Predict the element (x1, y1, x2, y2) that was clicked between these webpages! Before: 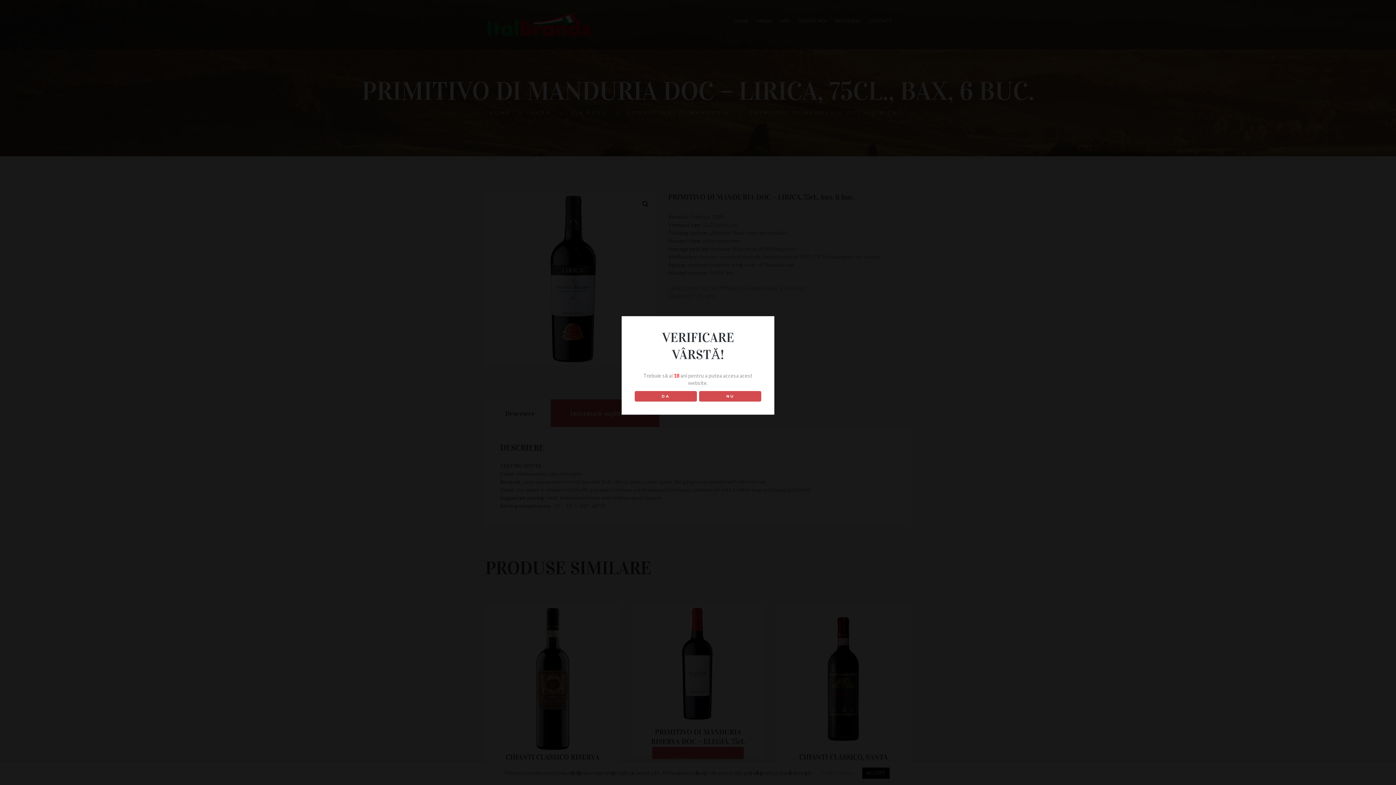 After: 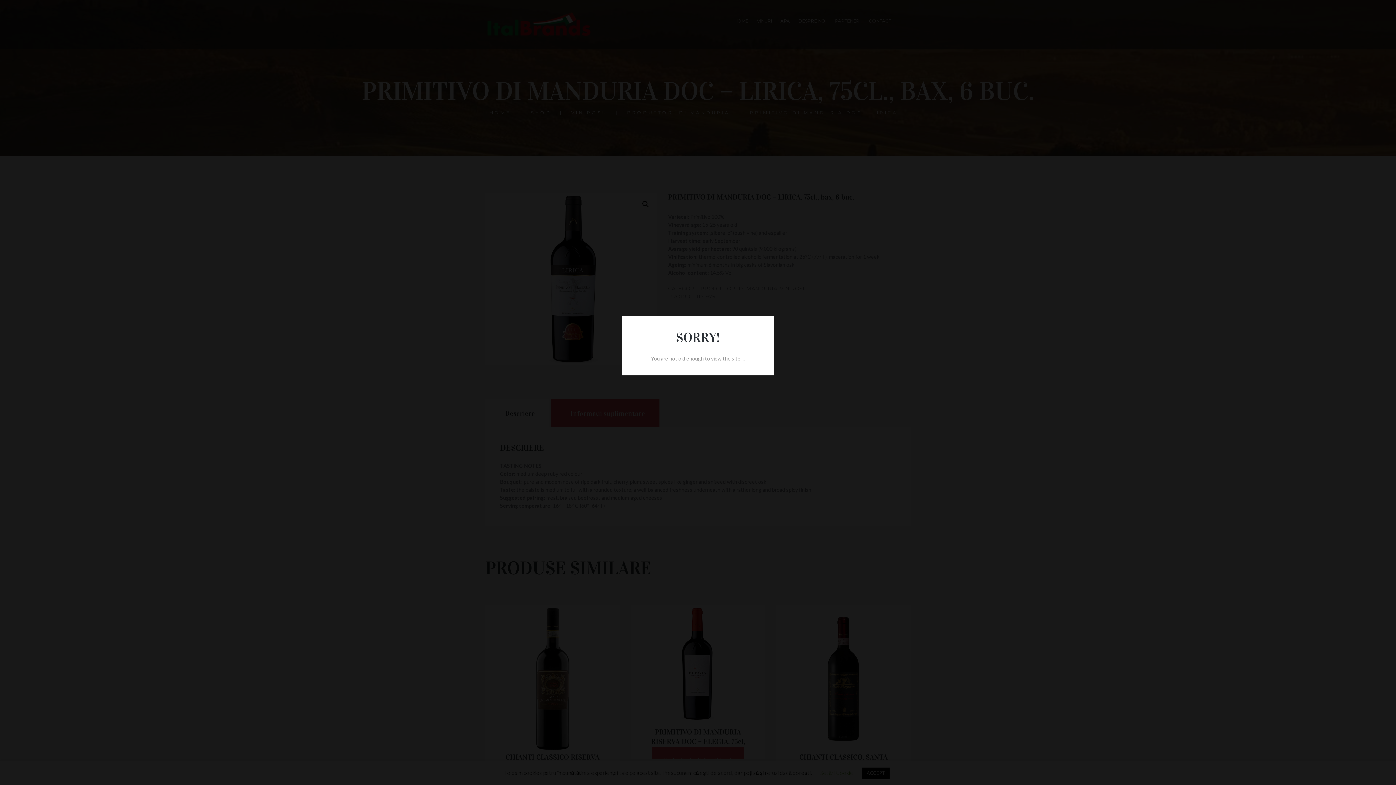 Action: label: NU bbox: (699, 391, 761, 401)